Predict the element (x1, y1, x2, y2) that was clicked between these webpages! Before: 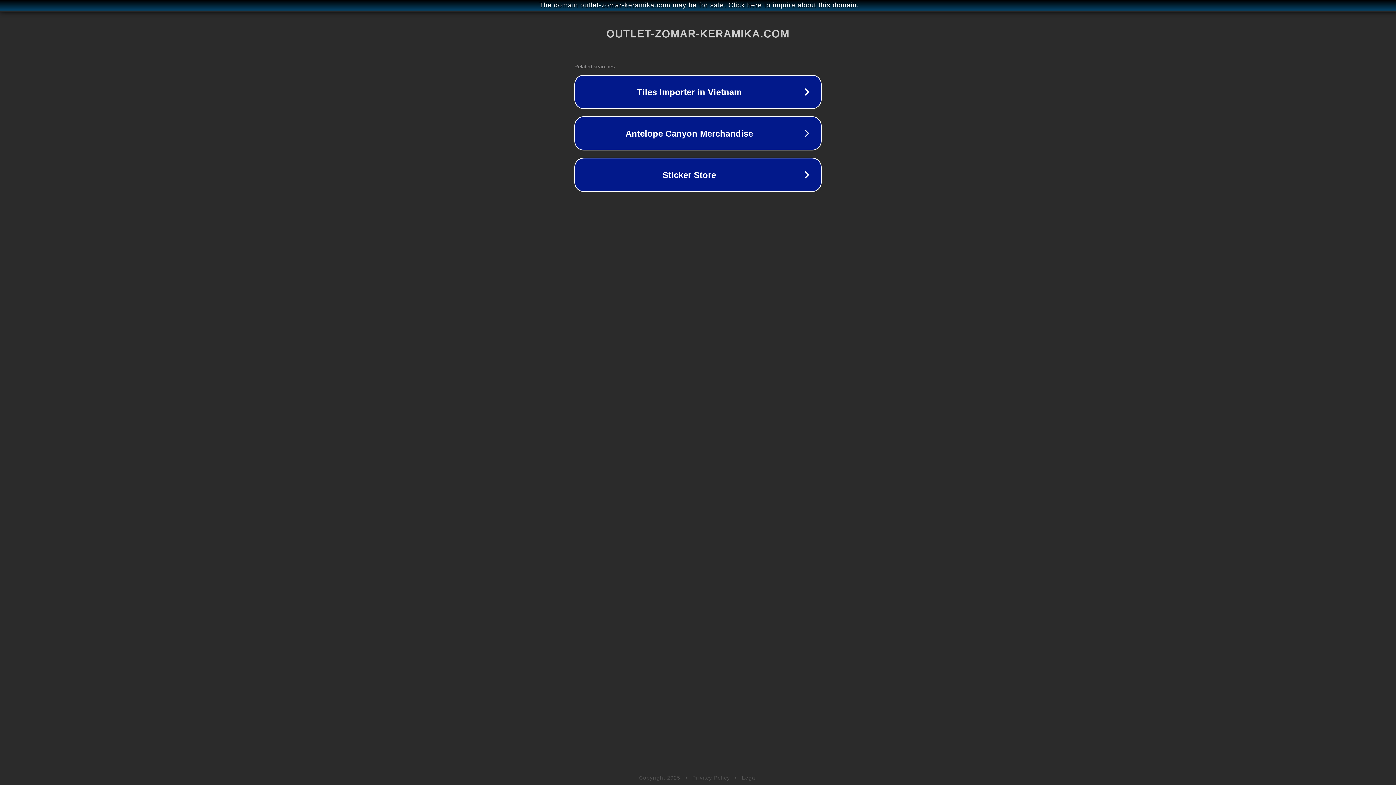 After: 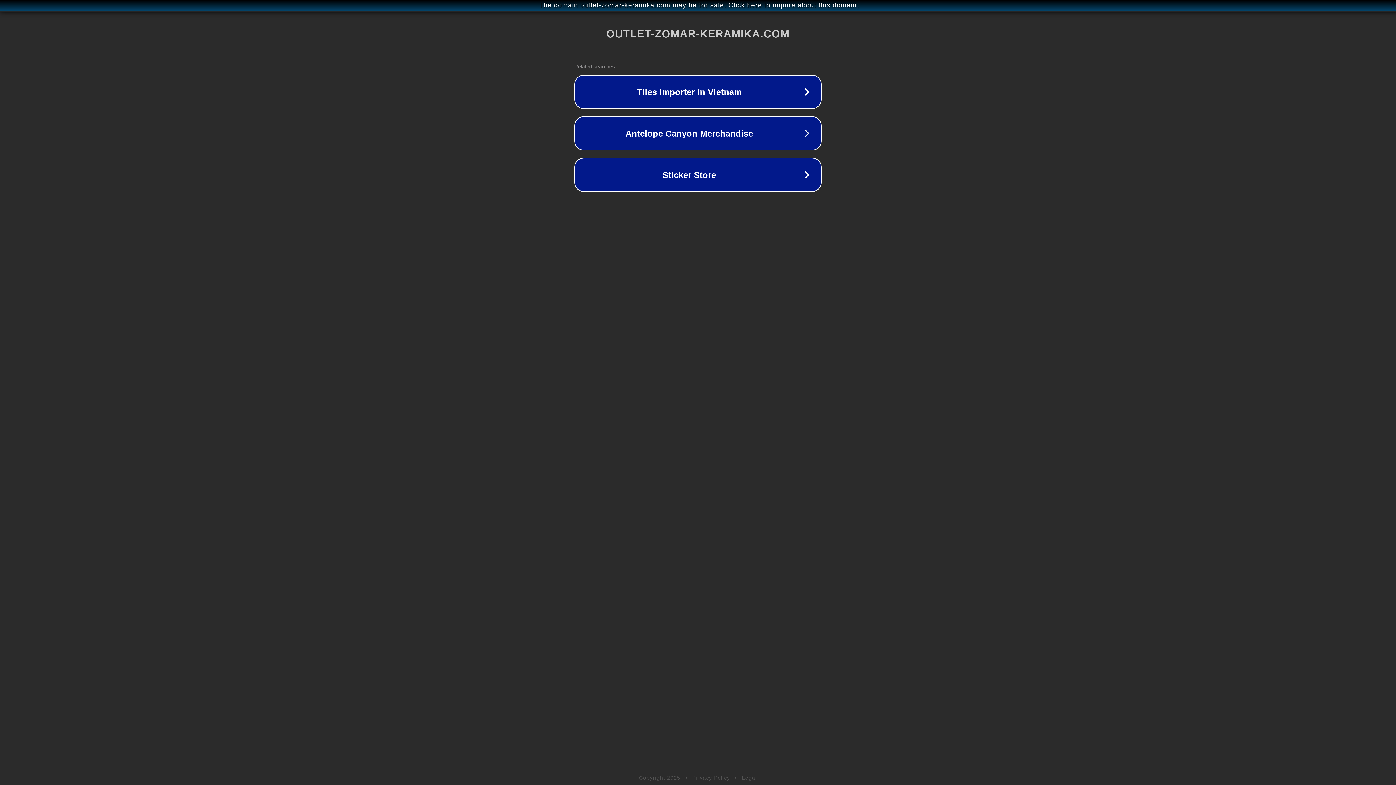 Action: label: Privacy Policy bbox: (692, 775, 730, 781)